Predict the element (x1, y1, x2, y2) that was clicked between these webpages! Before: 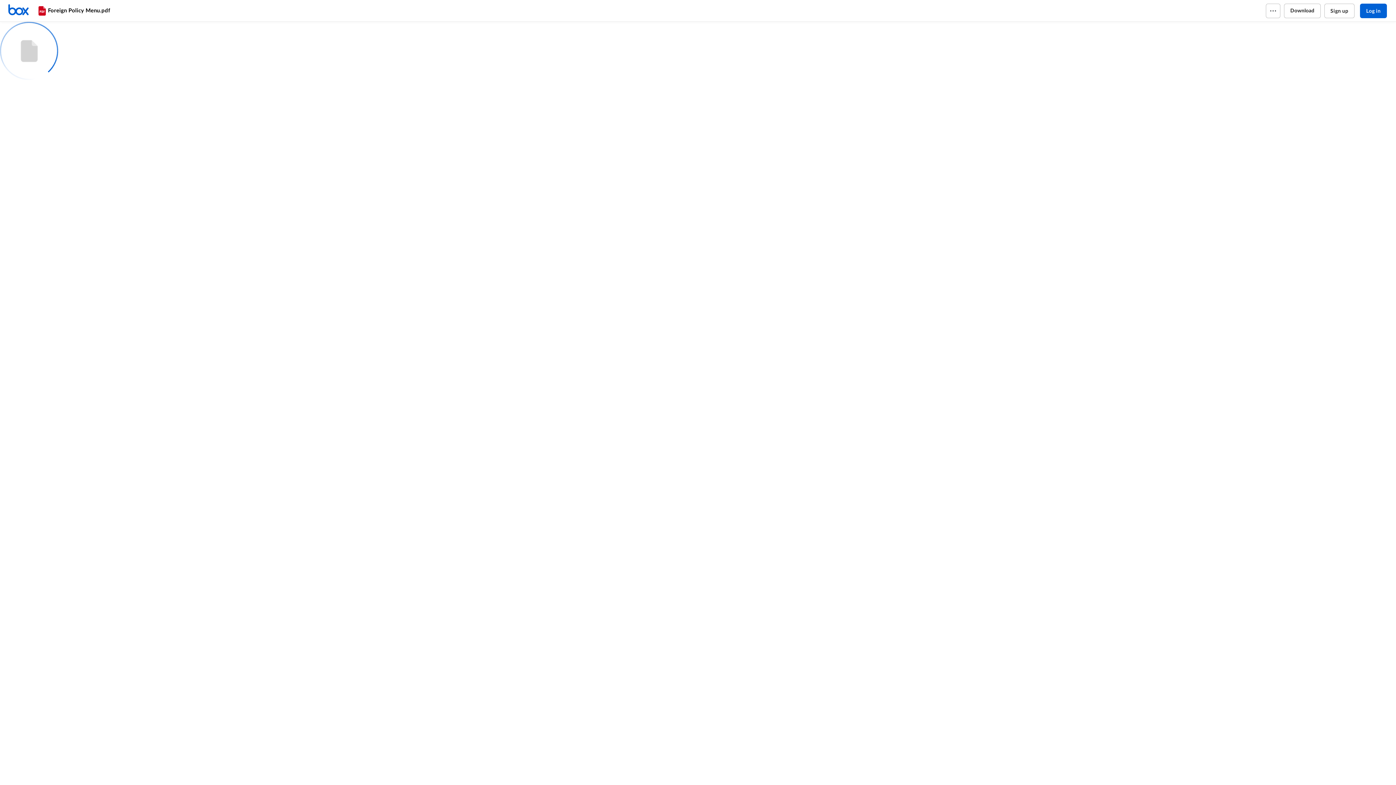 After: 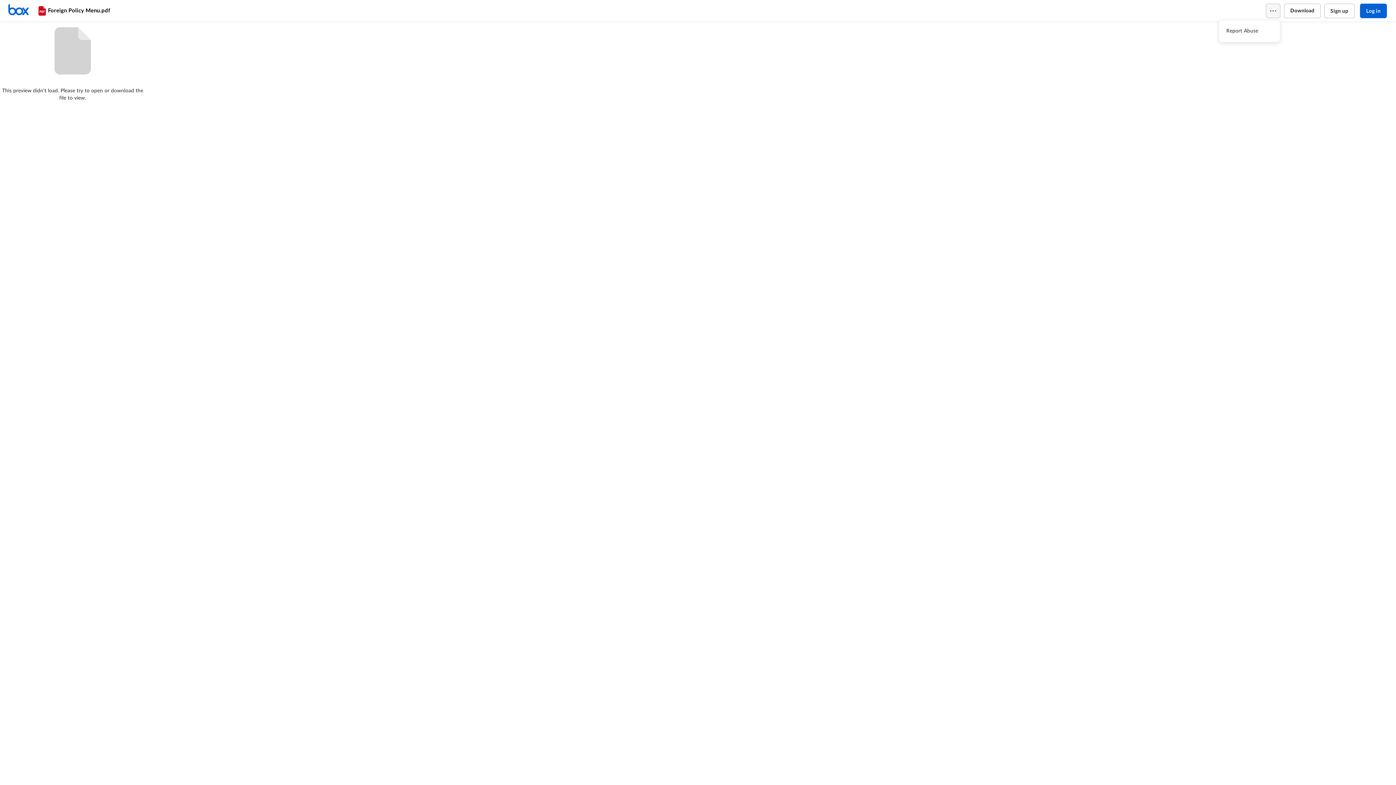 Action: bbox: (1266, 3, 1280, 18)